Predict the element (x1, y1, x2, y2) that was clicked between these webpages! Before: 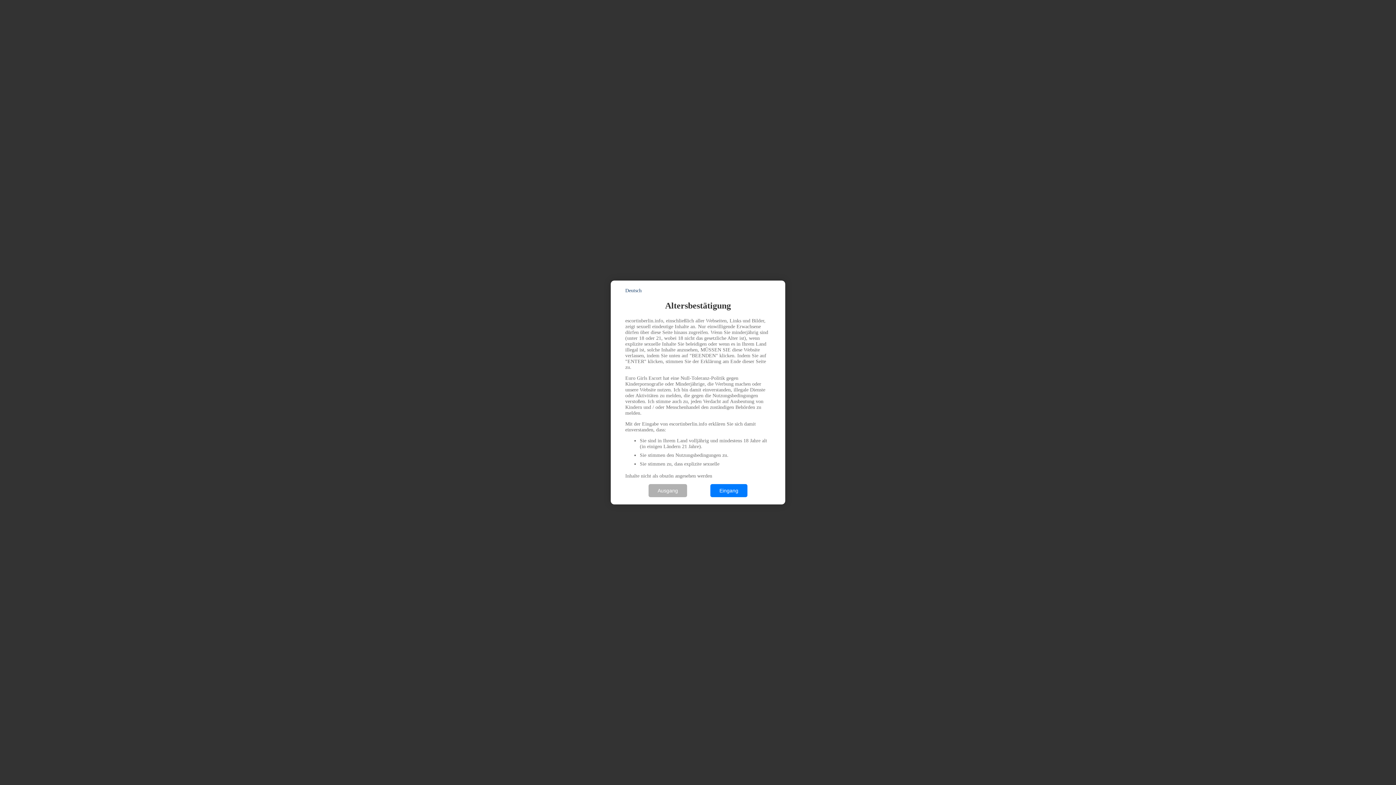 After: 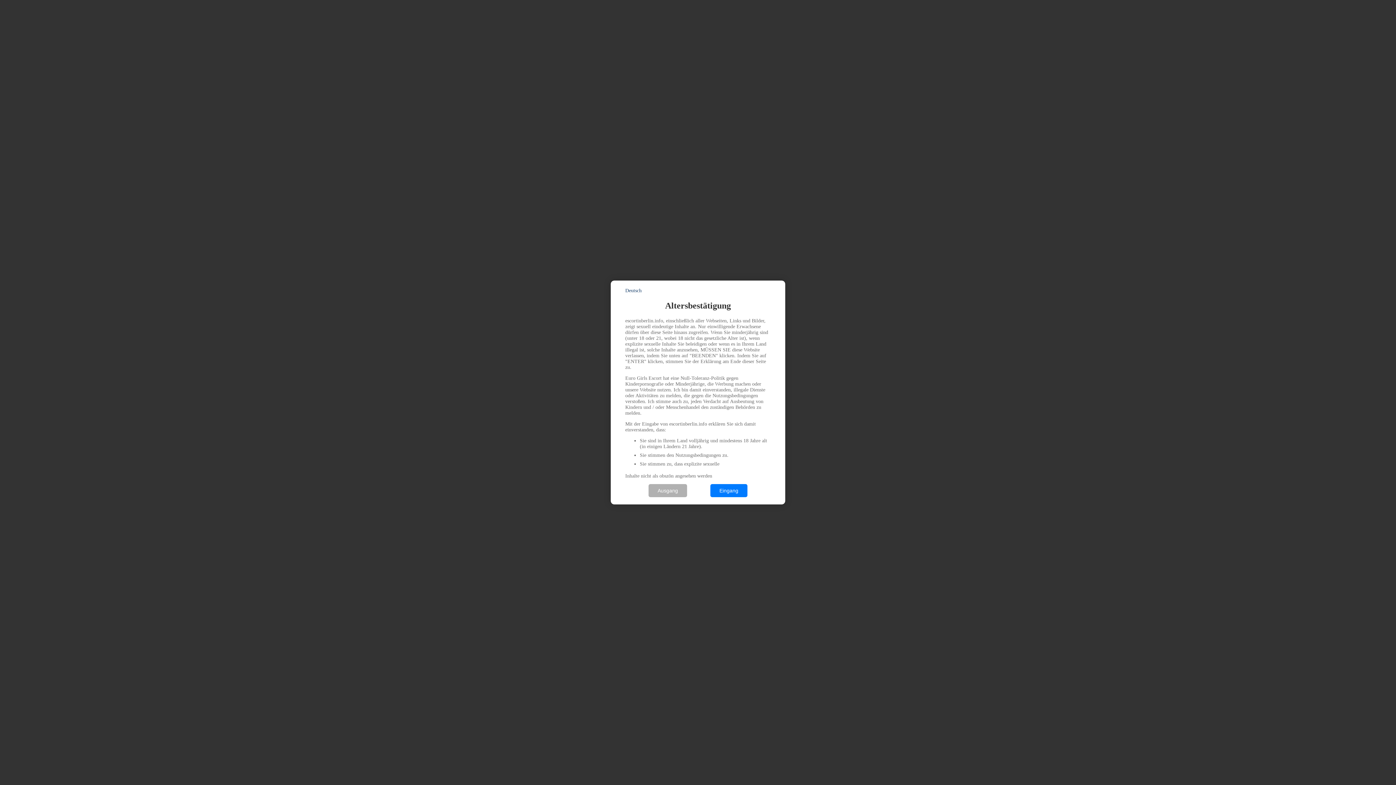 Action: label: Deutsch bbox: (625, 288, 641, 293)